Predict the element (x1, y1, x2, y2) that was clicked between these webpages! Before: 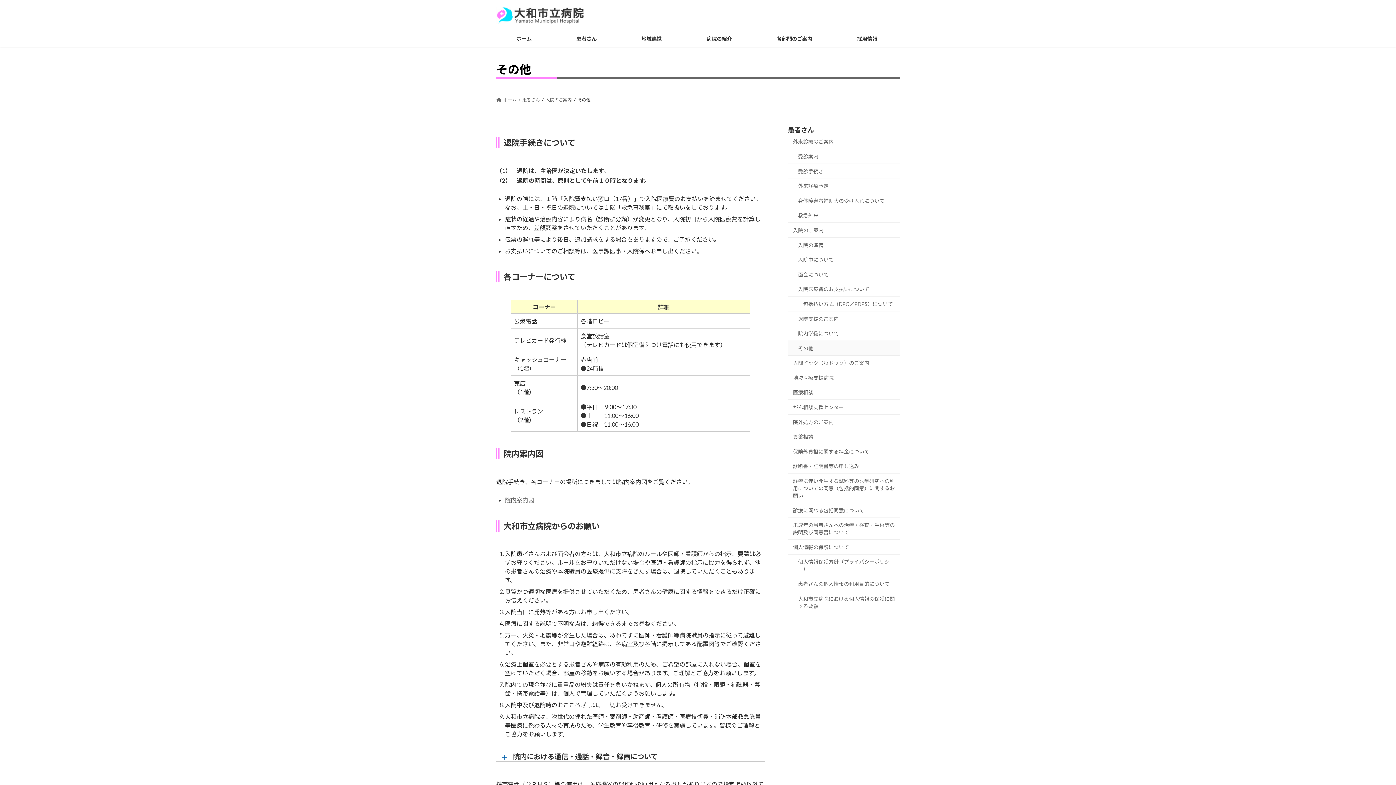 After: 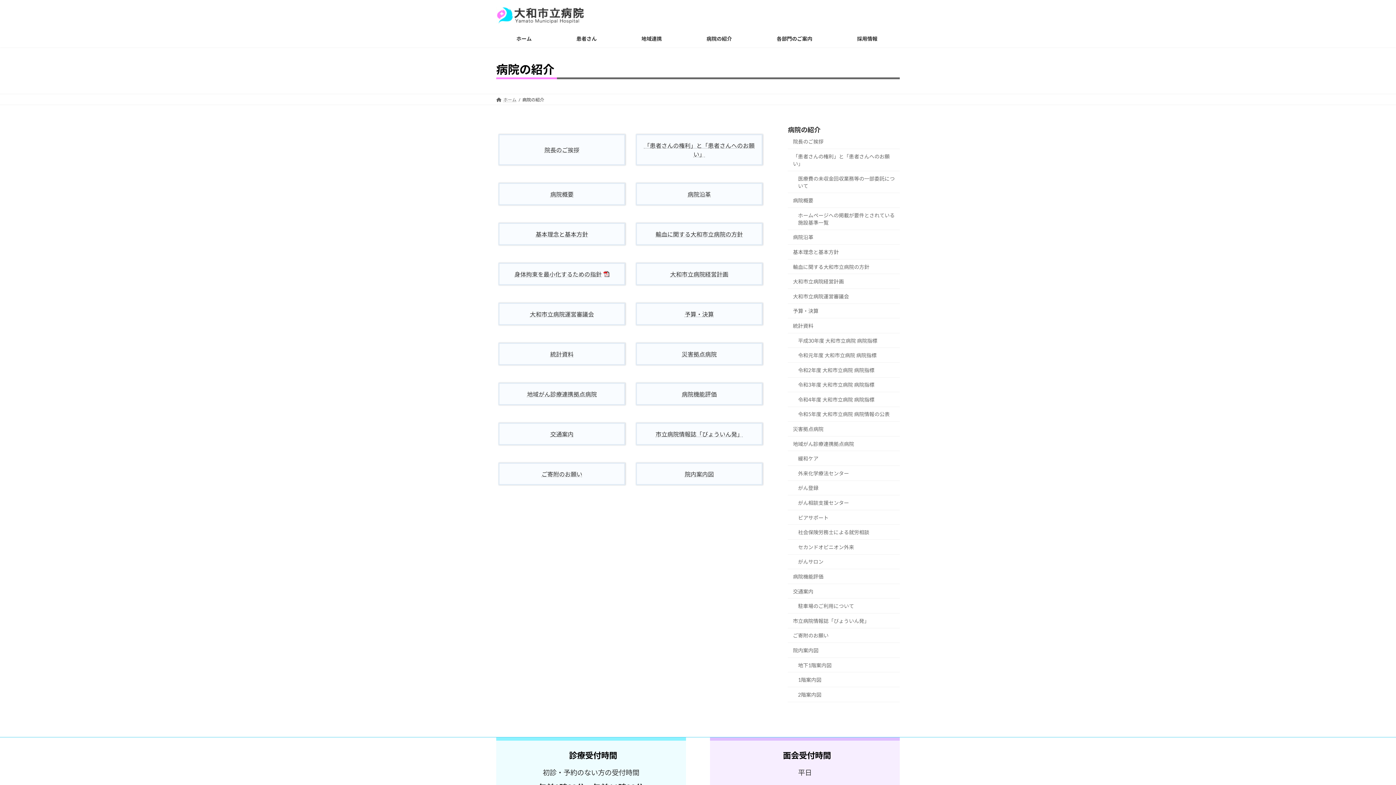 Action: label: 病院の紹介 bbox: (684, 30, 754, 47)